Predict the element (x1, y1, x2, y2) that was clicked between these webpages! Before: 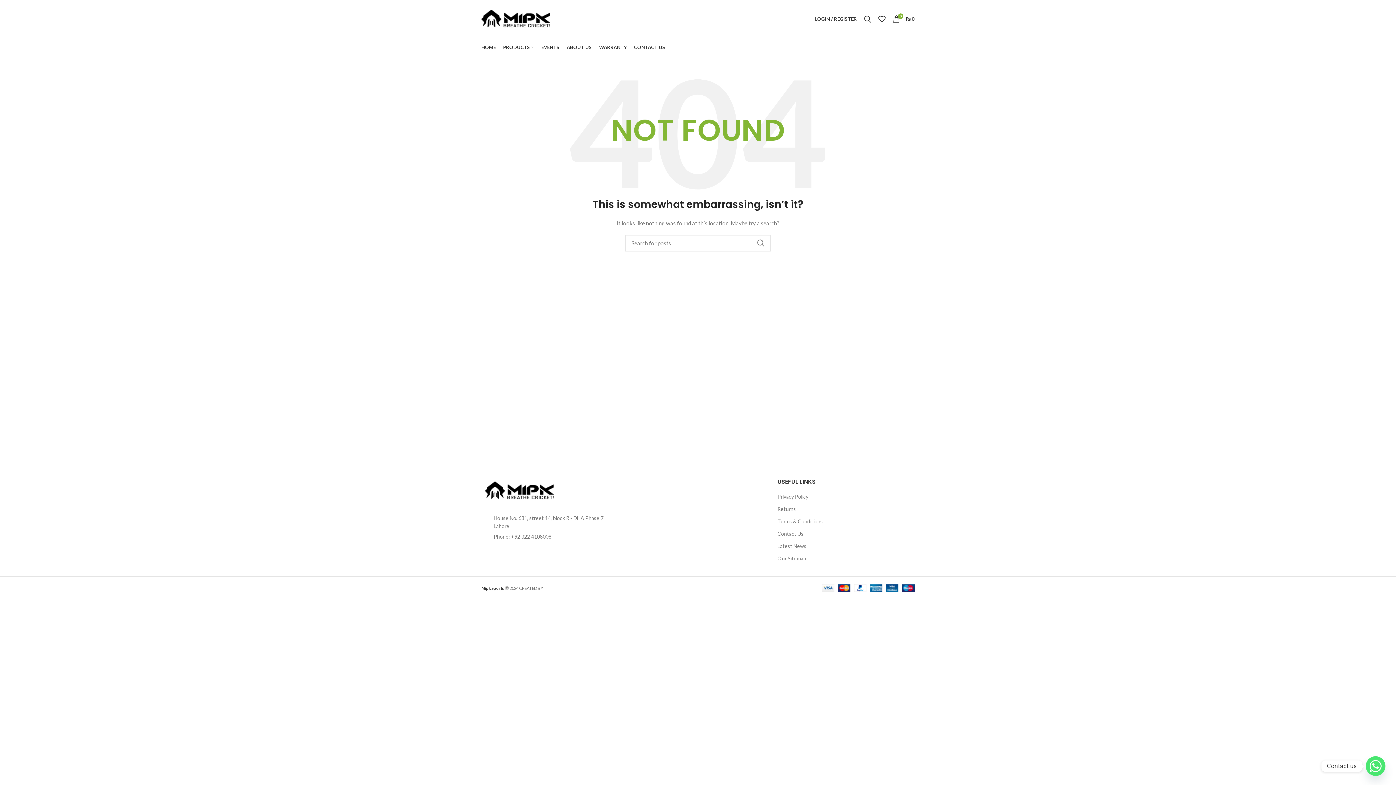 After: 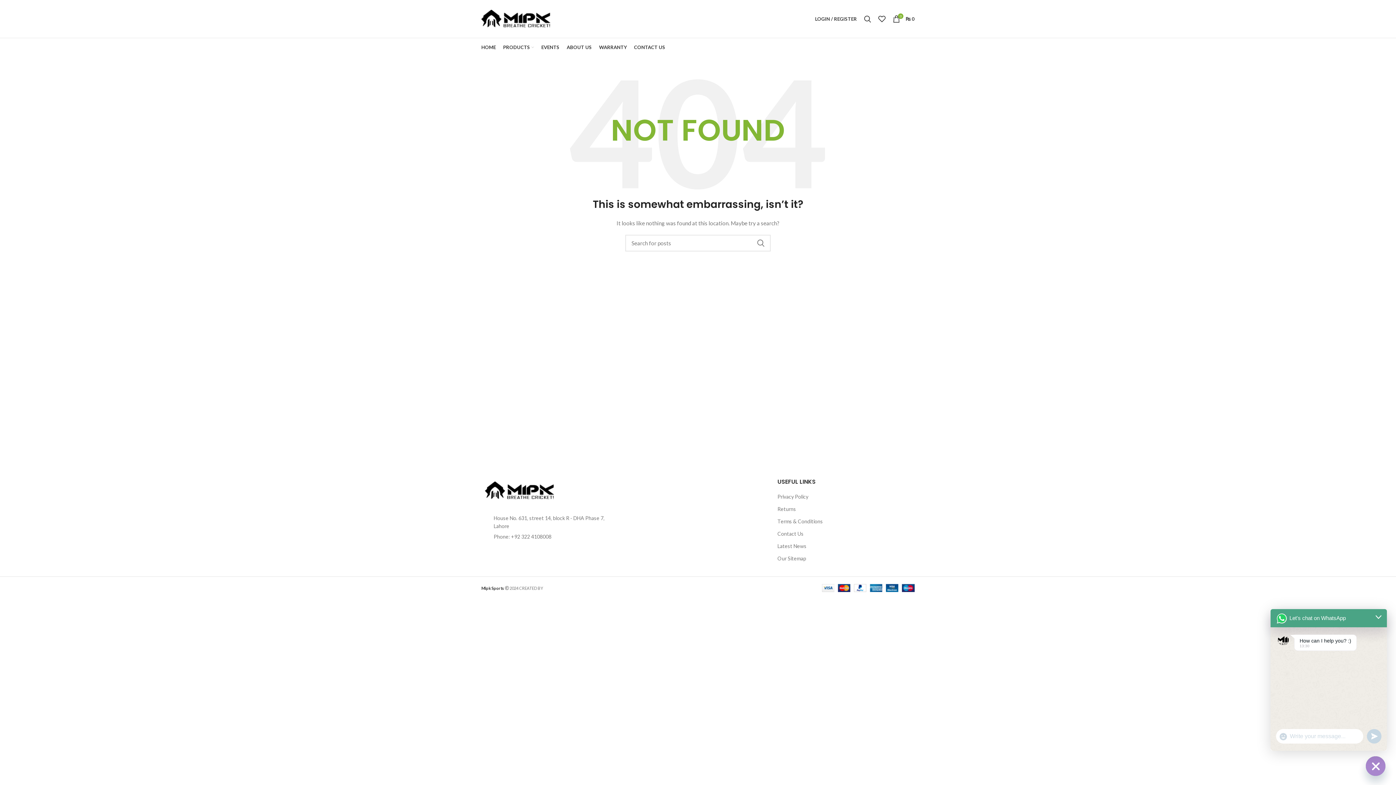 Action: bbox: (1366, 756, 1385, 776) label: Whatsapp